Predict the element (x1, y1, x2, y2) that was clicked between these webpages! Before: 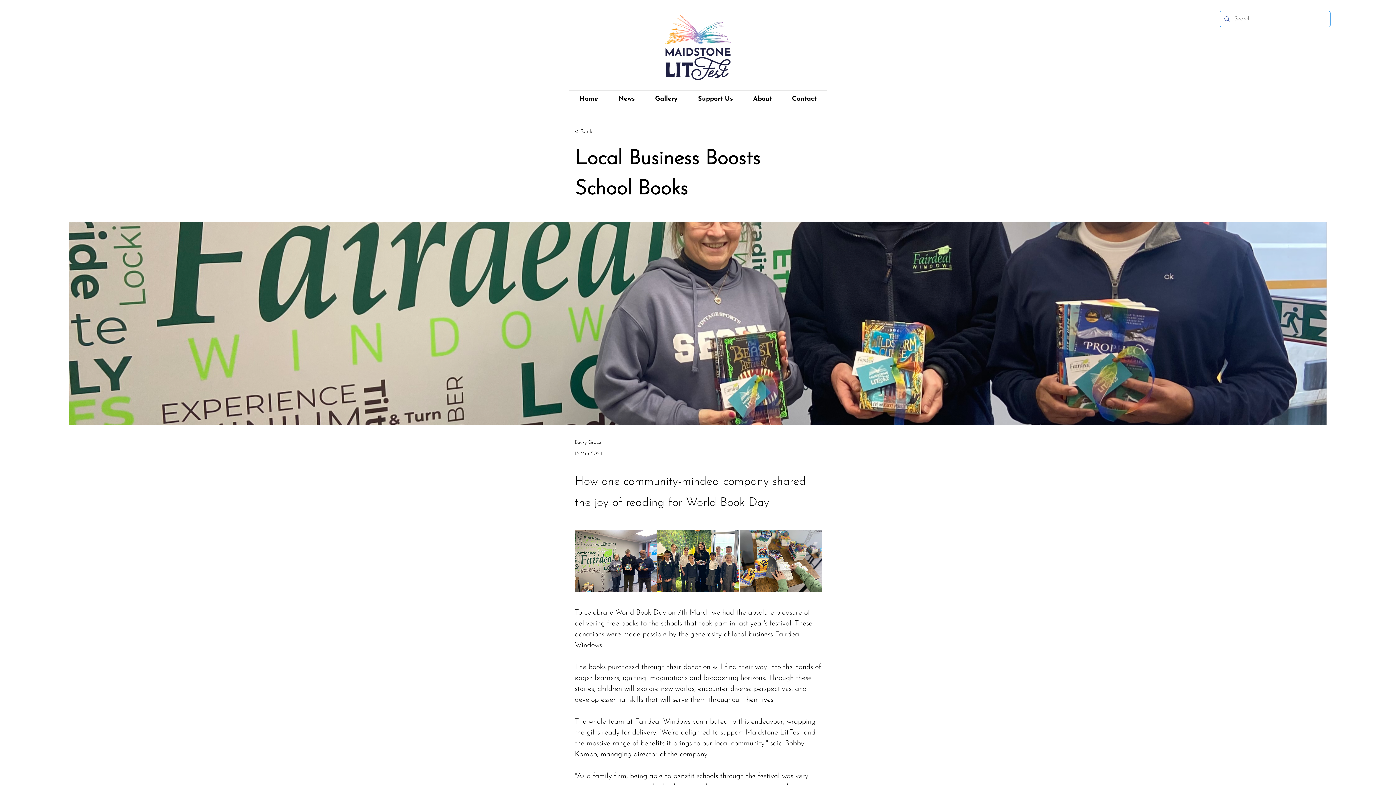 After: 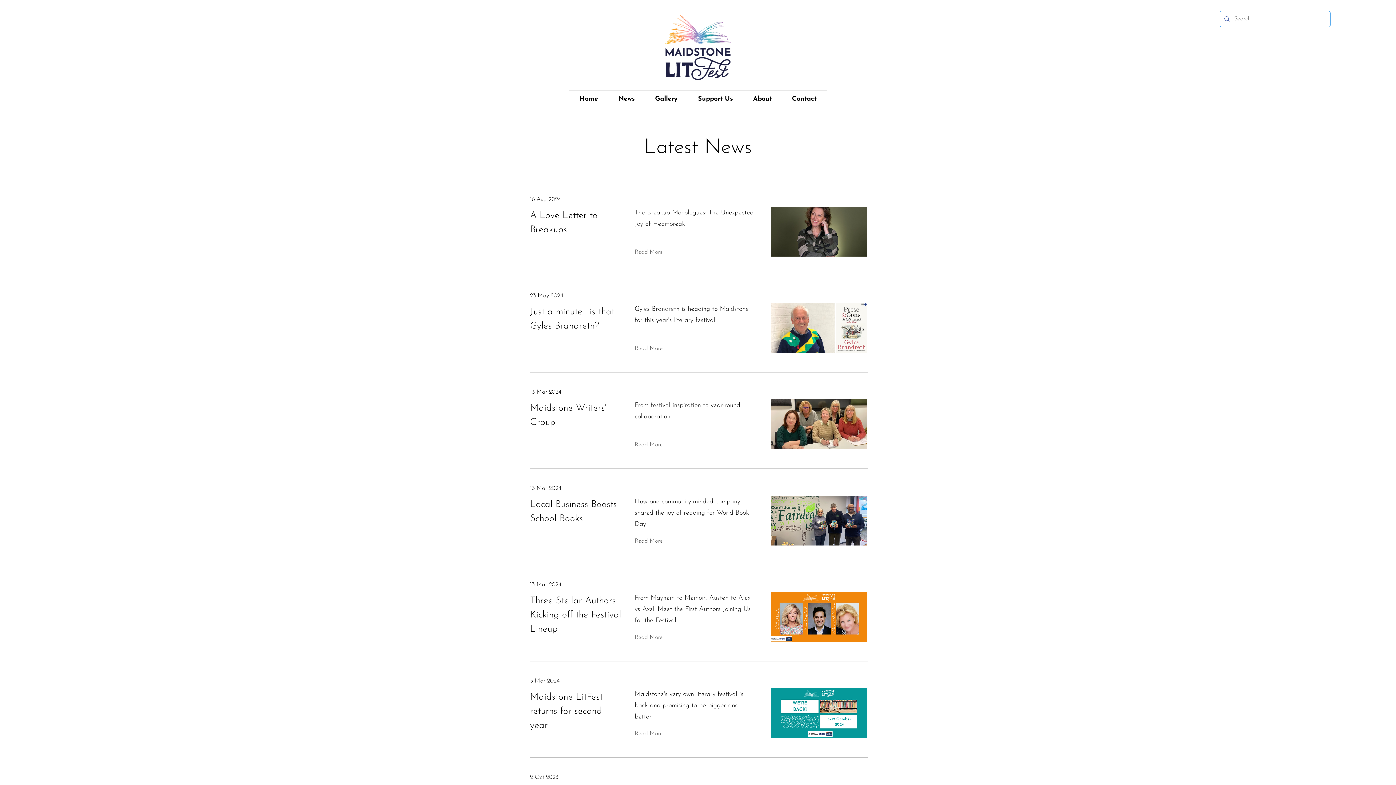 Action: bbox: (608, 90, 645, 108) label: News